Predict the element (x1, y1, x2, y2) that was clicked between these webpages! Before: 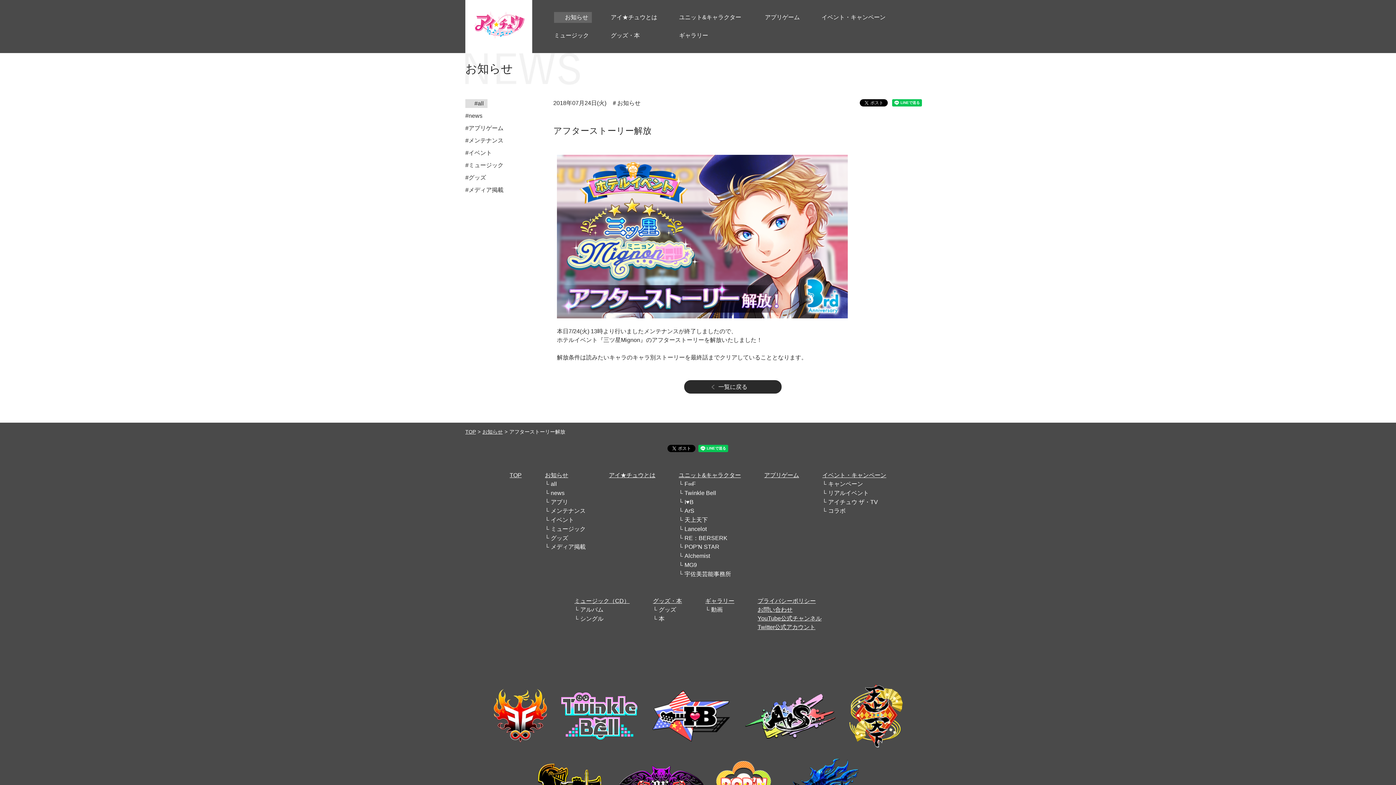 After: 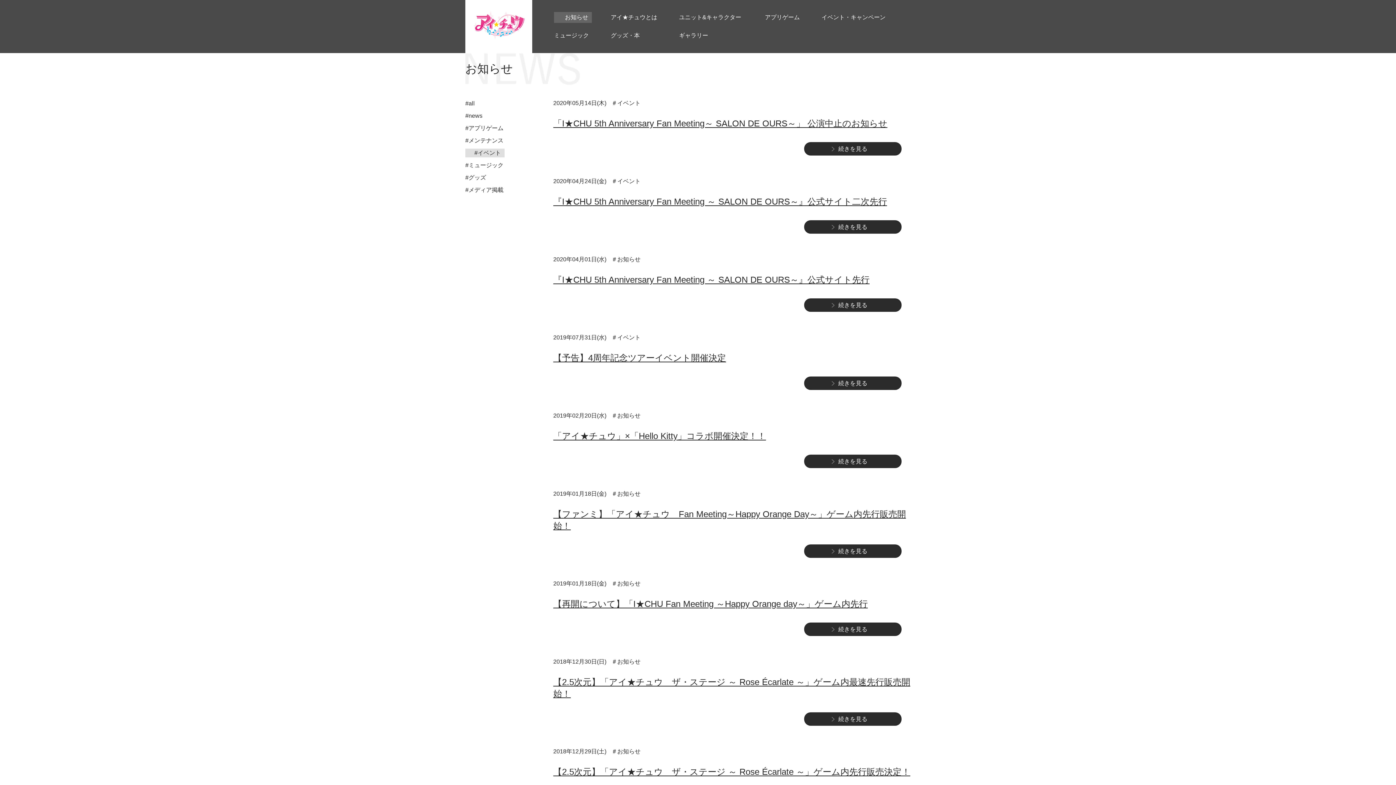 Action: label: イベント bbox: (545, 517, 574, 523)